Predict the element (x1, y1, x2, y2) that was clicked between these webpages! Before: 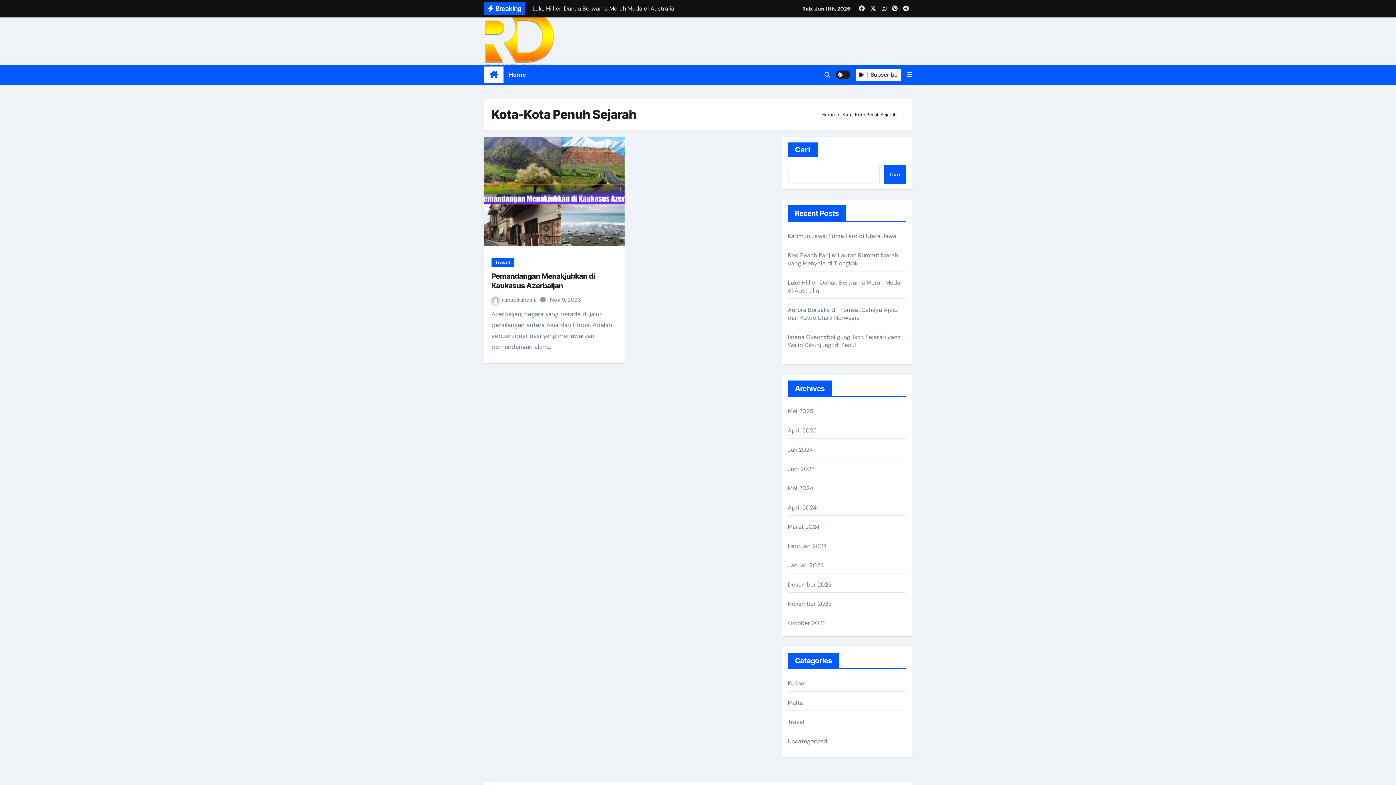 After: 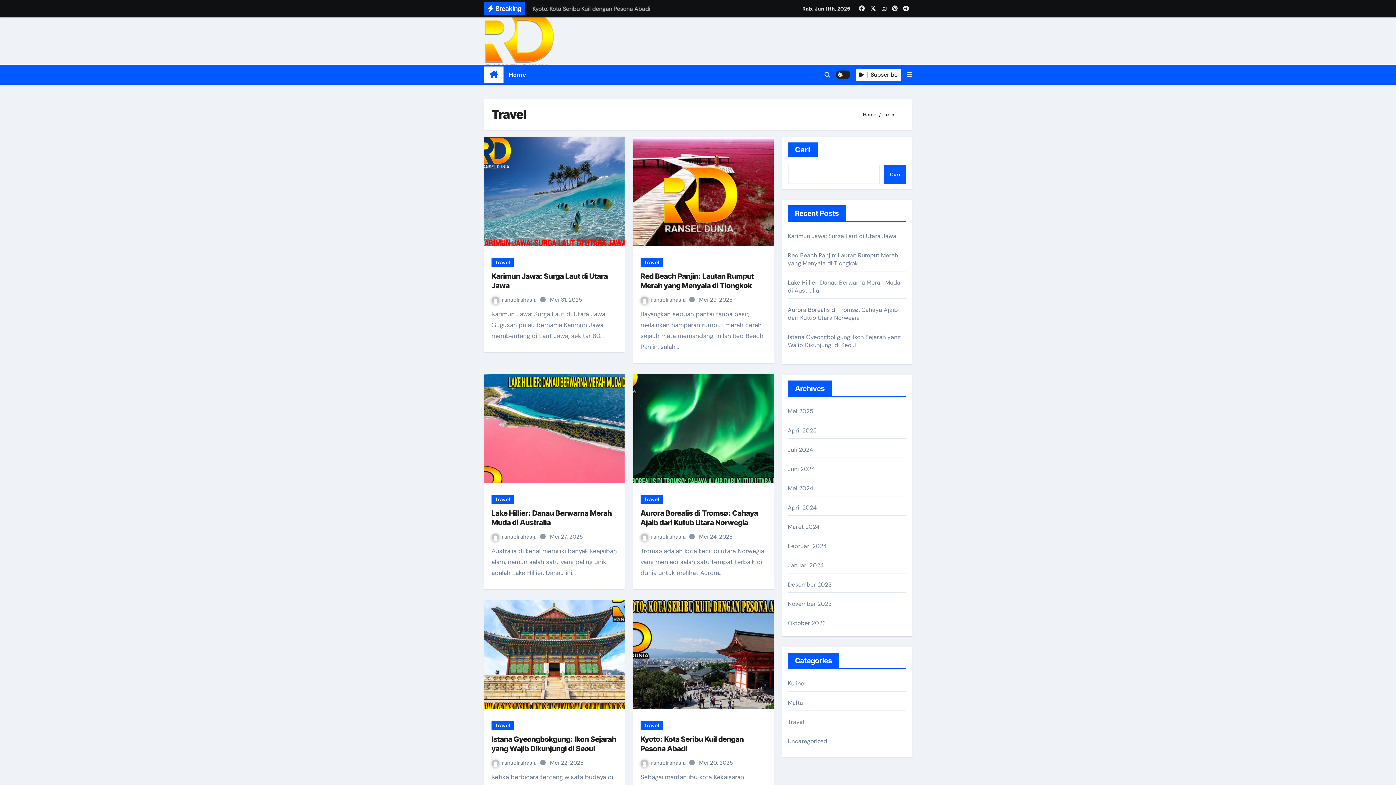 Action: label: Travel bbox: (491, 258, 513, 266)